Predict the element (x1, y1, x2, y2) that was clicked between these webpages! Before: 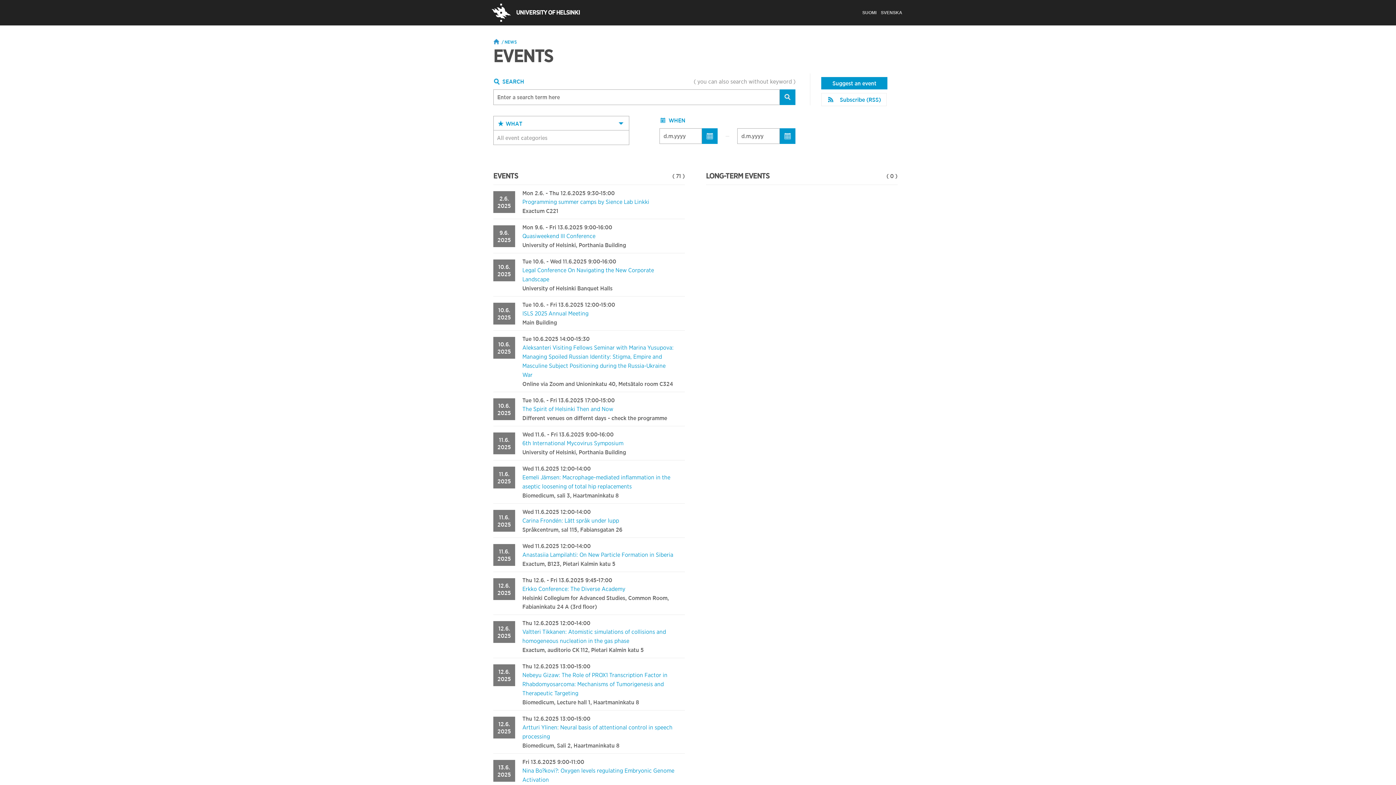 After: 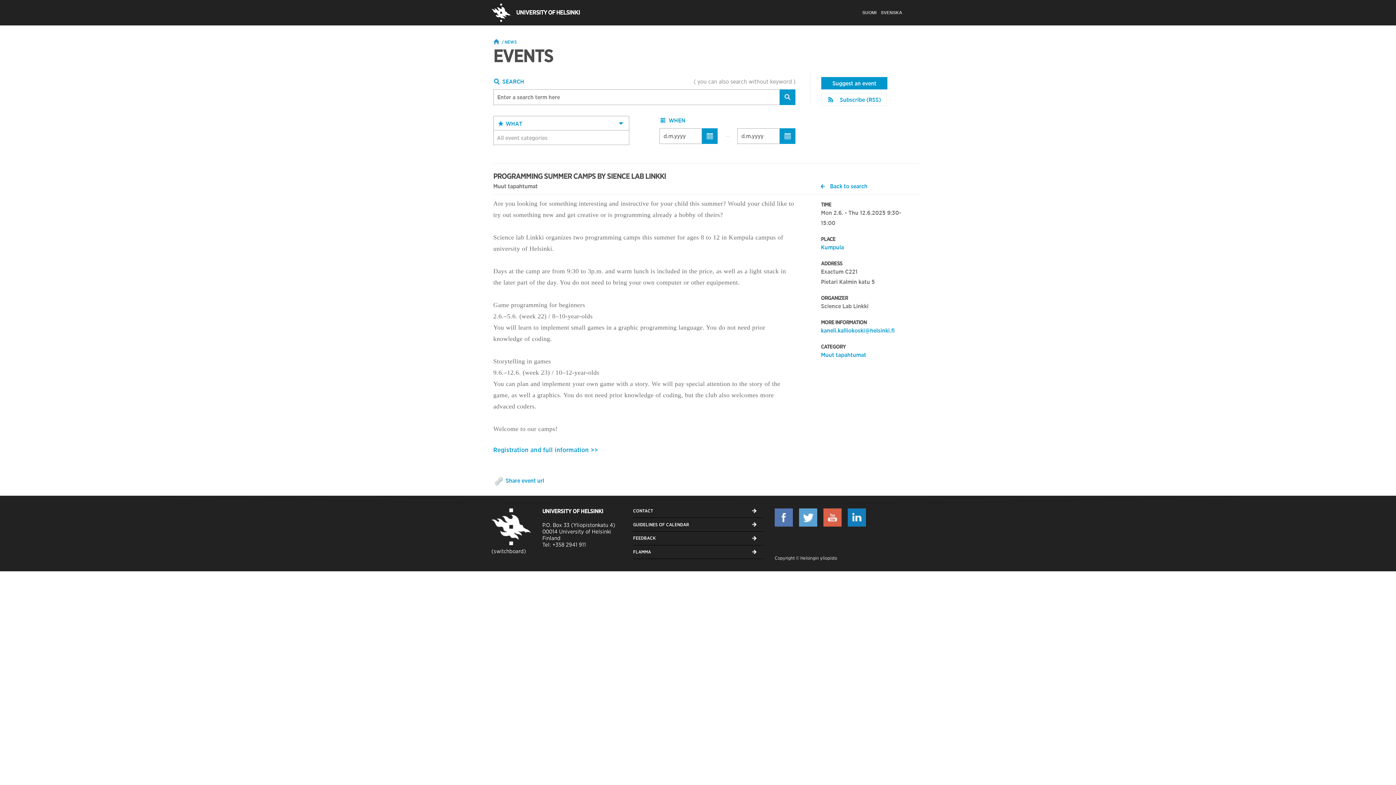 Action: label: Programming summer camps by Sience Lab Linkki bbox: (522, 198, 649, 205)